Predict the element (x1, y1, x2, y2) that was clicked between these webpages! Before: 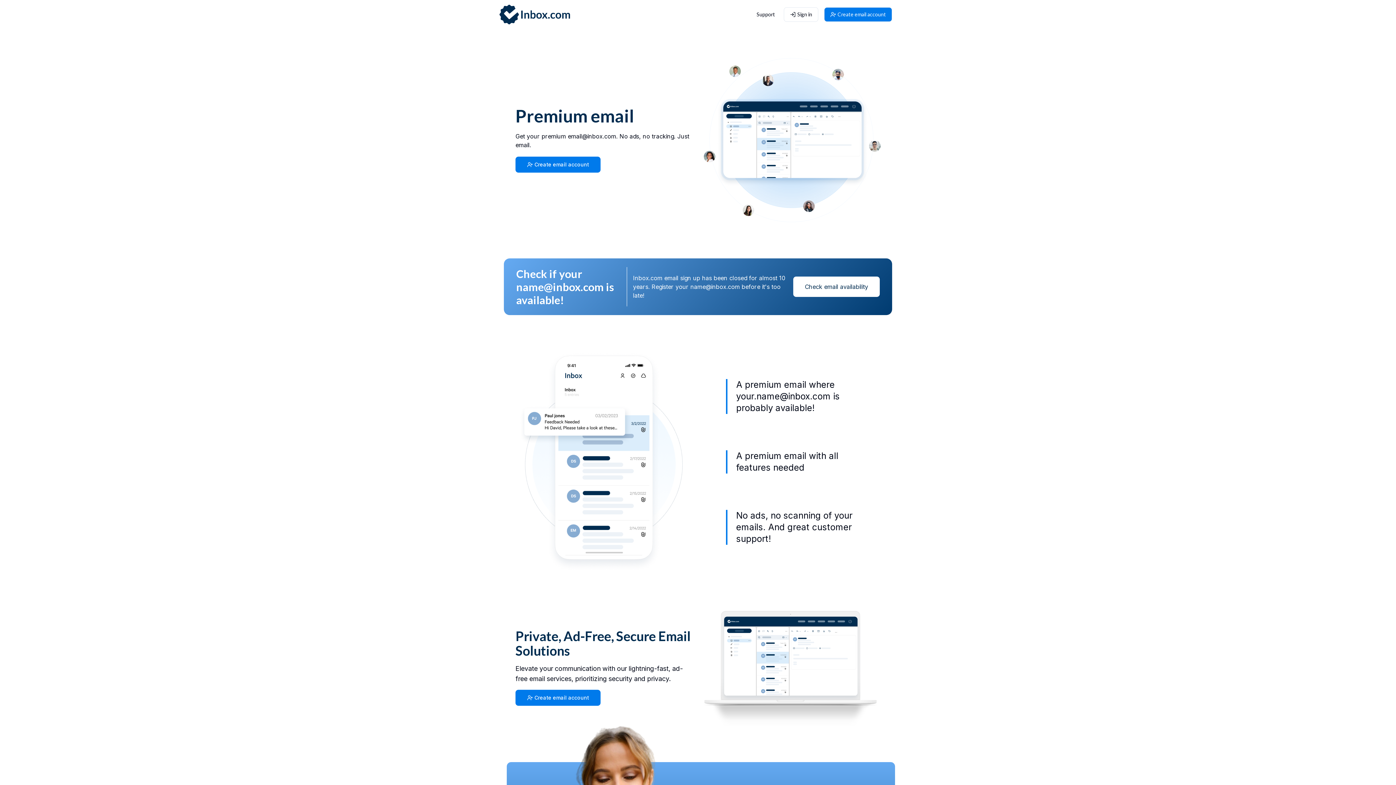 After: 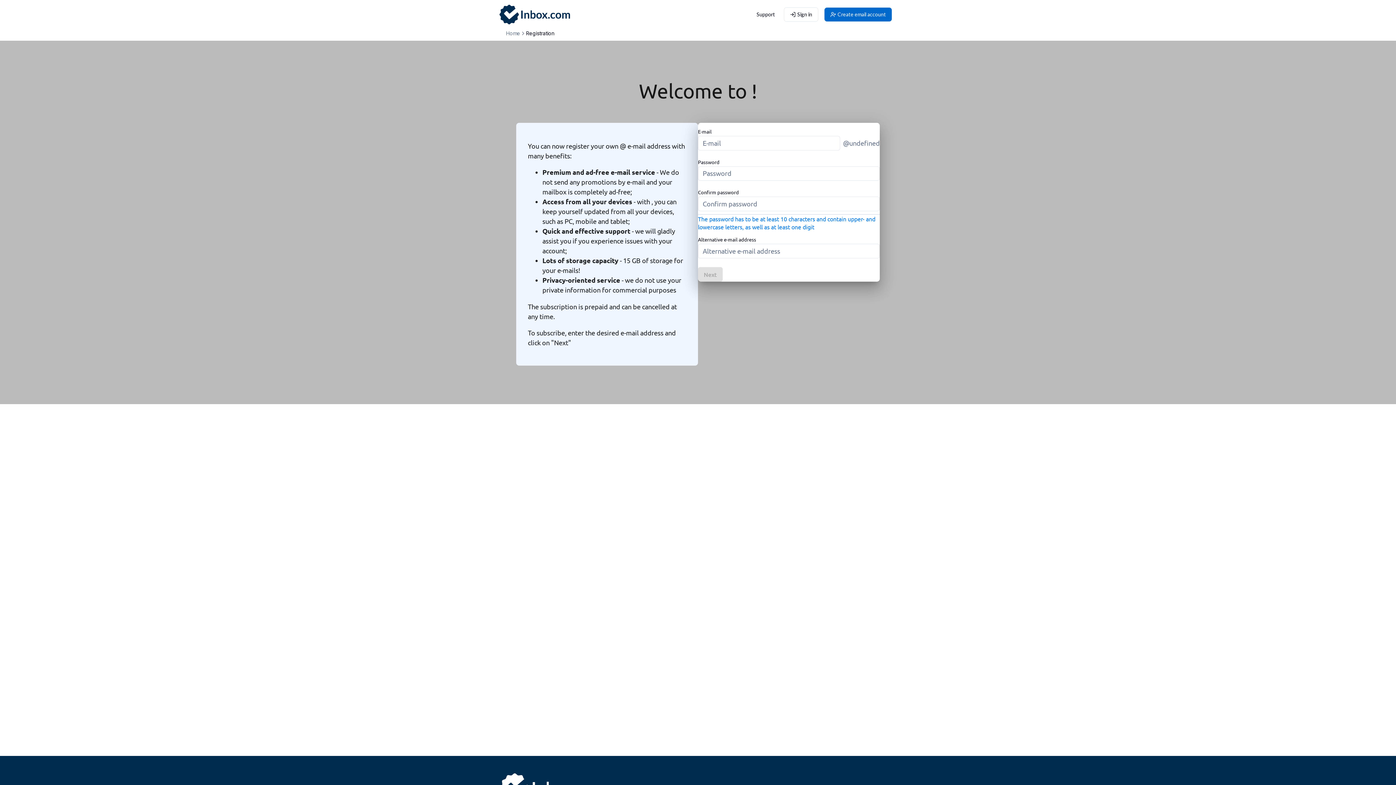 Action: bbox: (824, 7, 892, 21) label: Create email account